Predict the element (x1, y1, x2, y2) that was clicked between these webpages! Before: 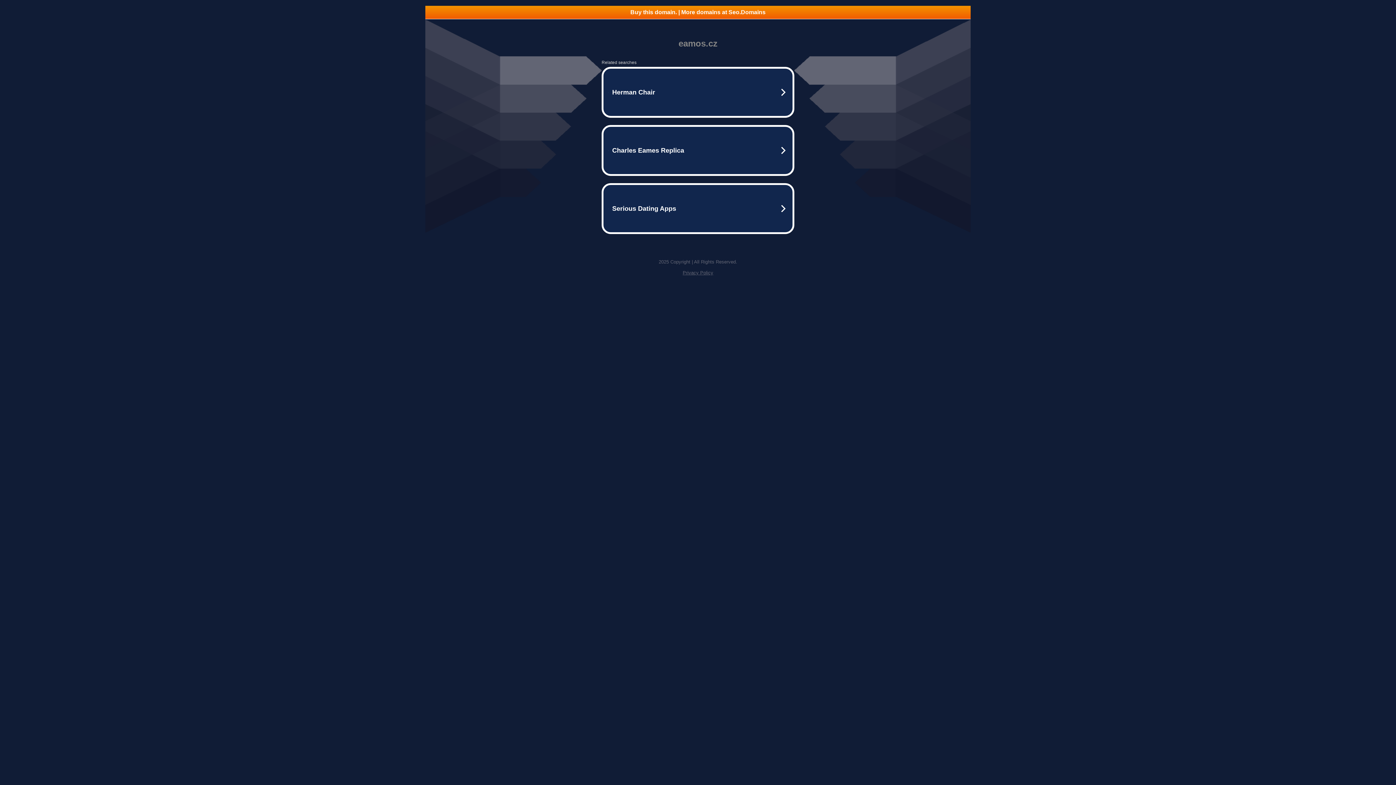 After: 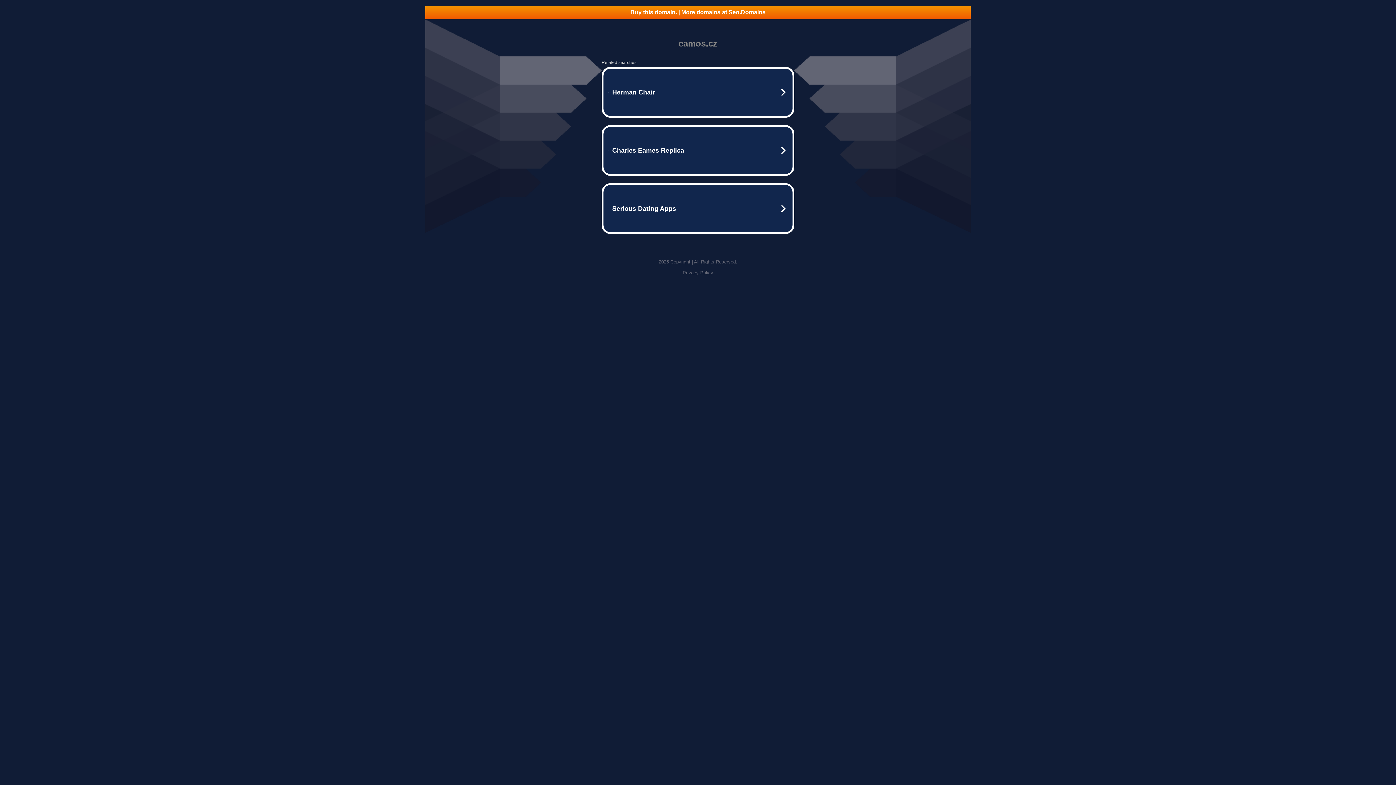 Action: label: Privacy Policy bbox: (682, 270, 713, 275)